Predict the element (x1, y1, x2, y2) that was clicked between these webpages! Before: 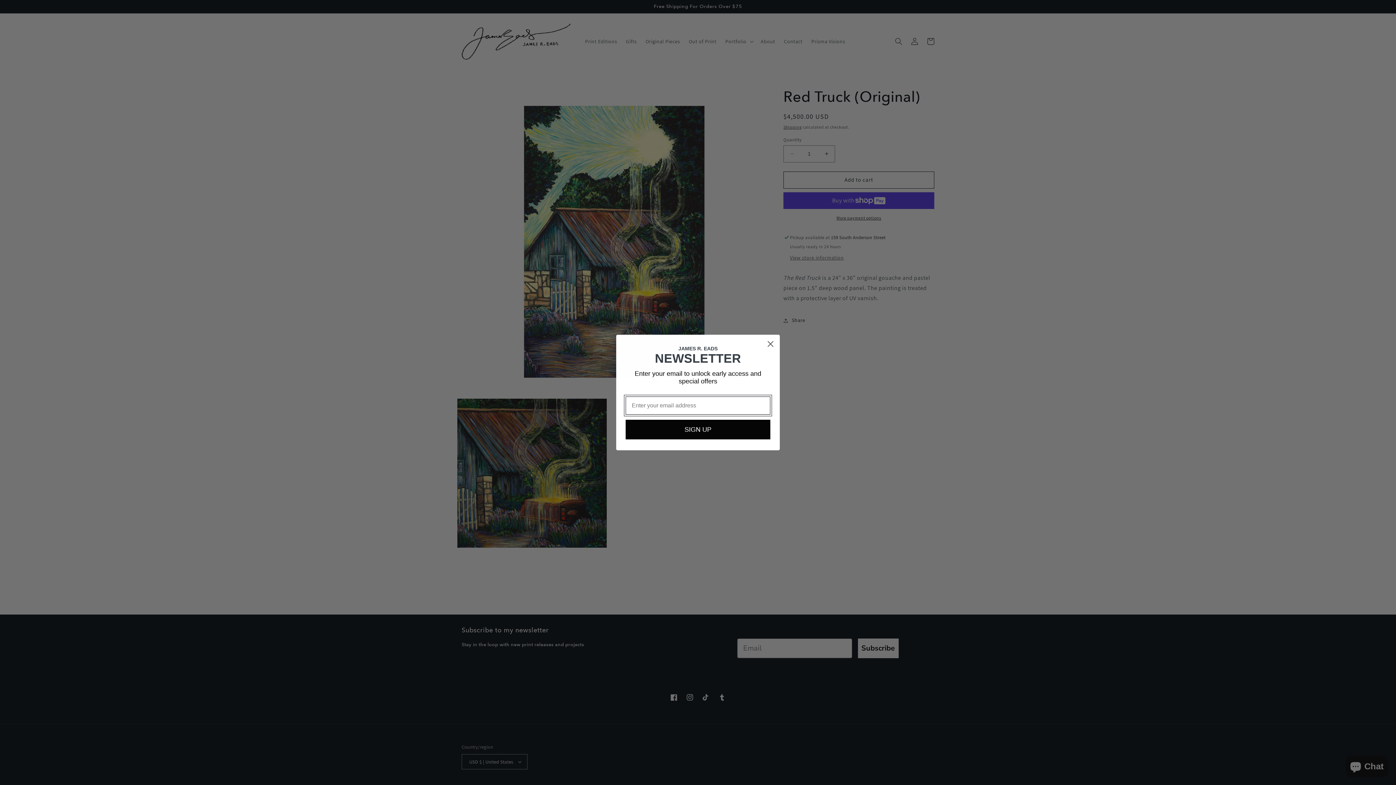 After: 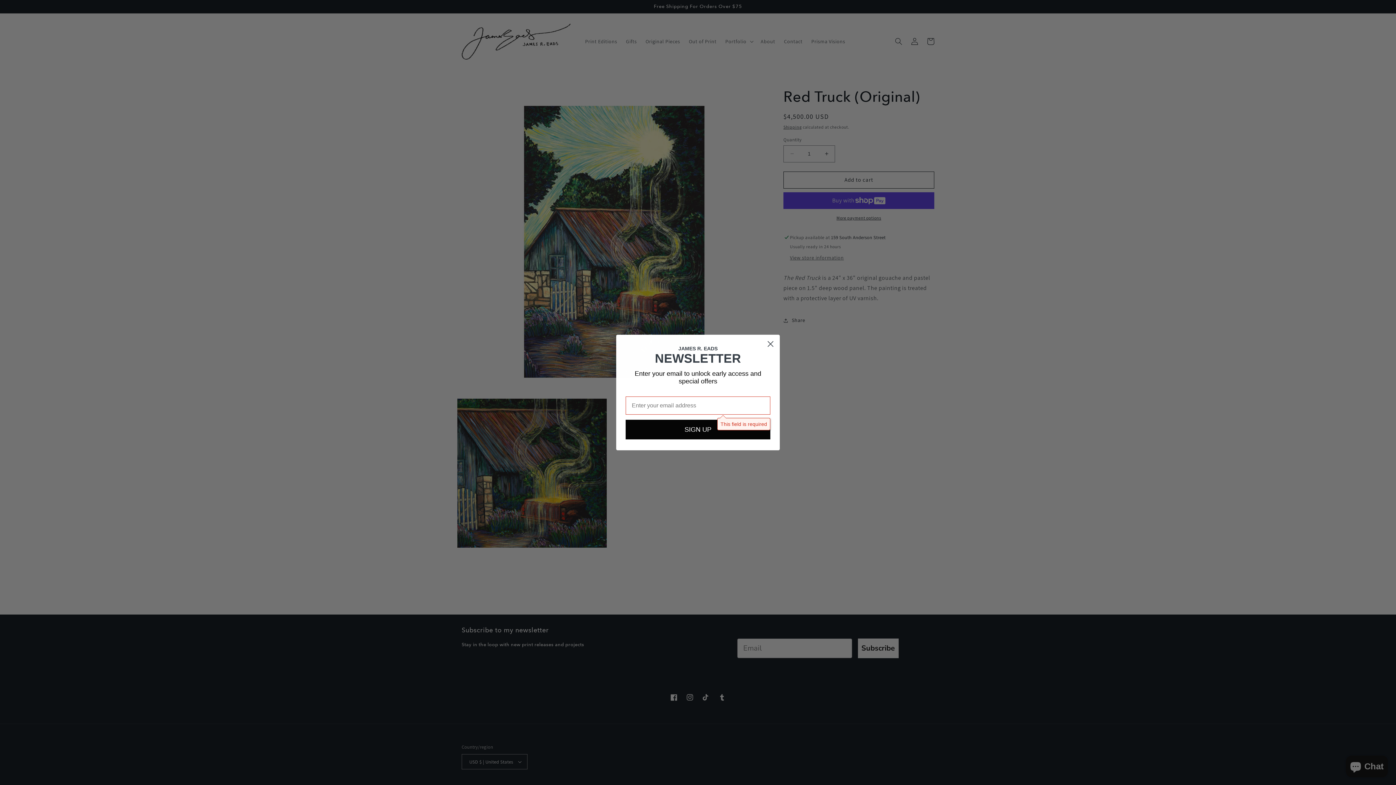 Action: bbox: (625, 420, 770, 439) label: SIGN UP